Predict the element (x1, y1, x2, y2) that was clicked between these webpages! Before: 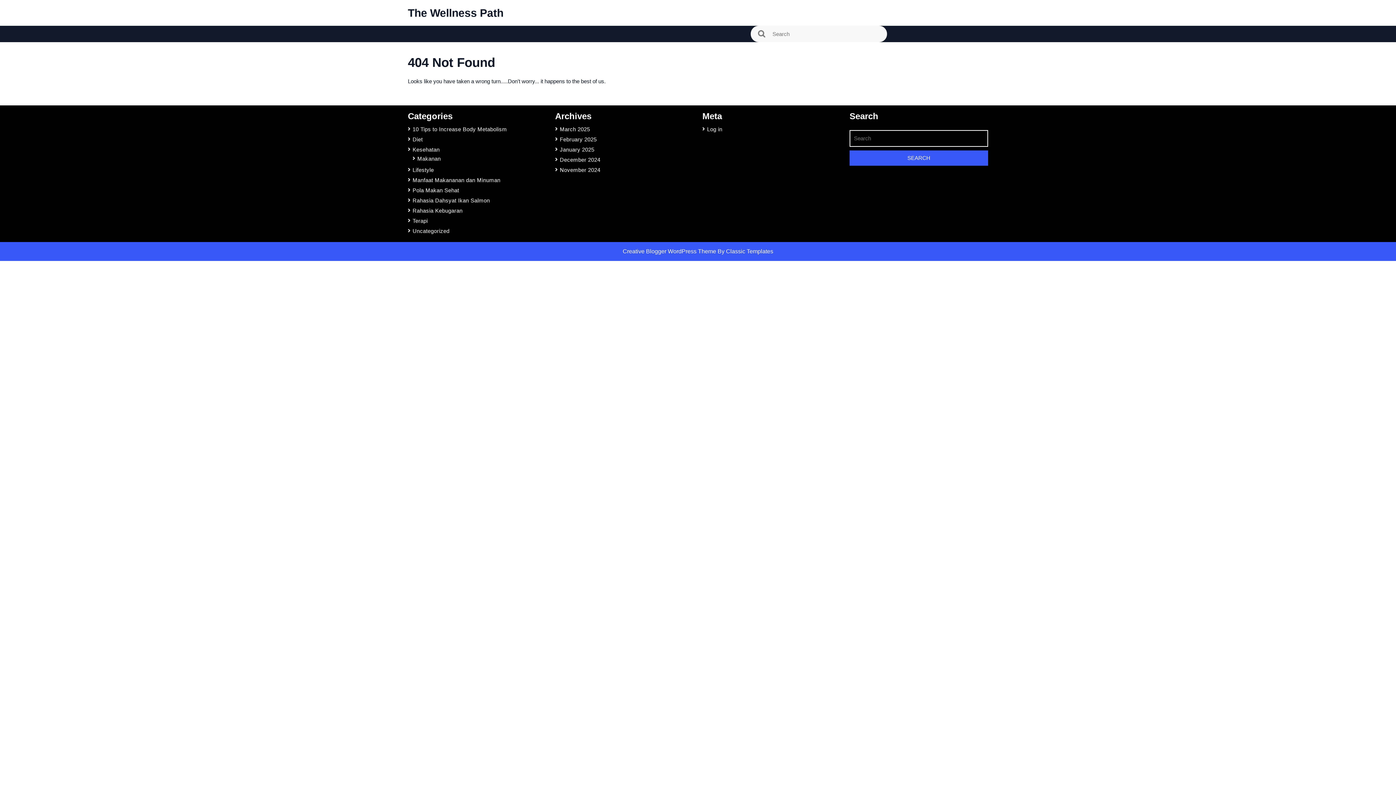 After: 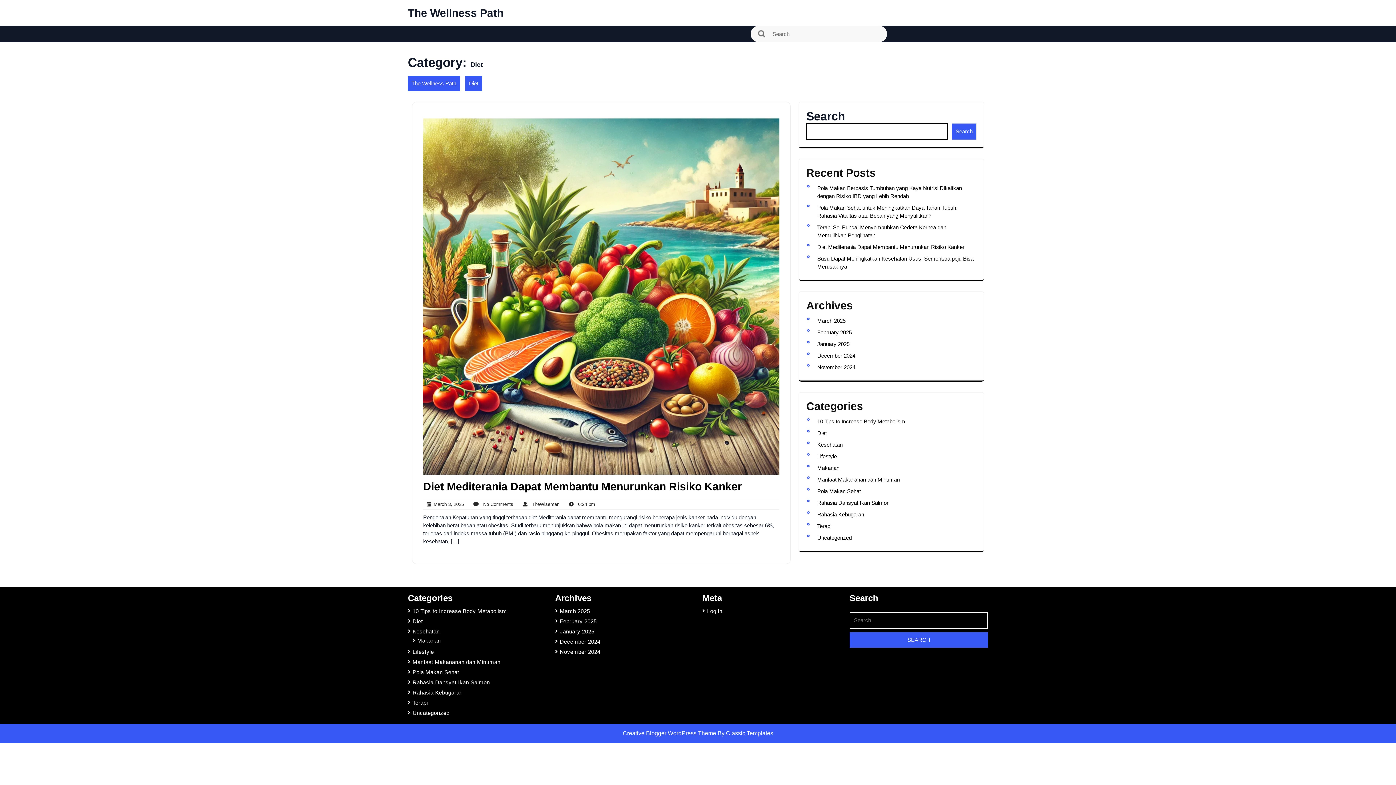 Action: label: Diet bbox: (412, 136, 422, 142)